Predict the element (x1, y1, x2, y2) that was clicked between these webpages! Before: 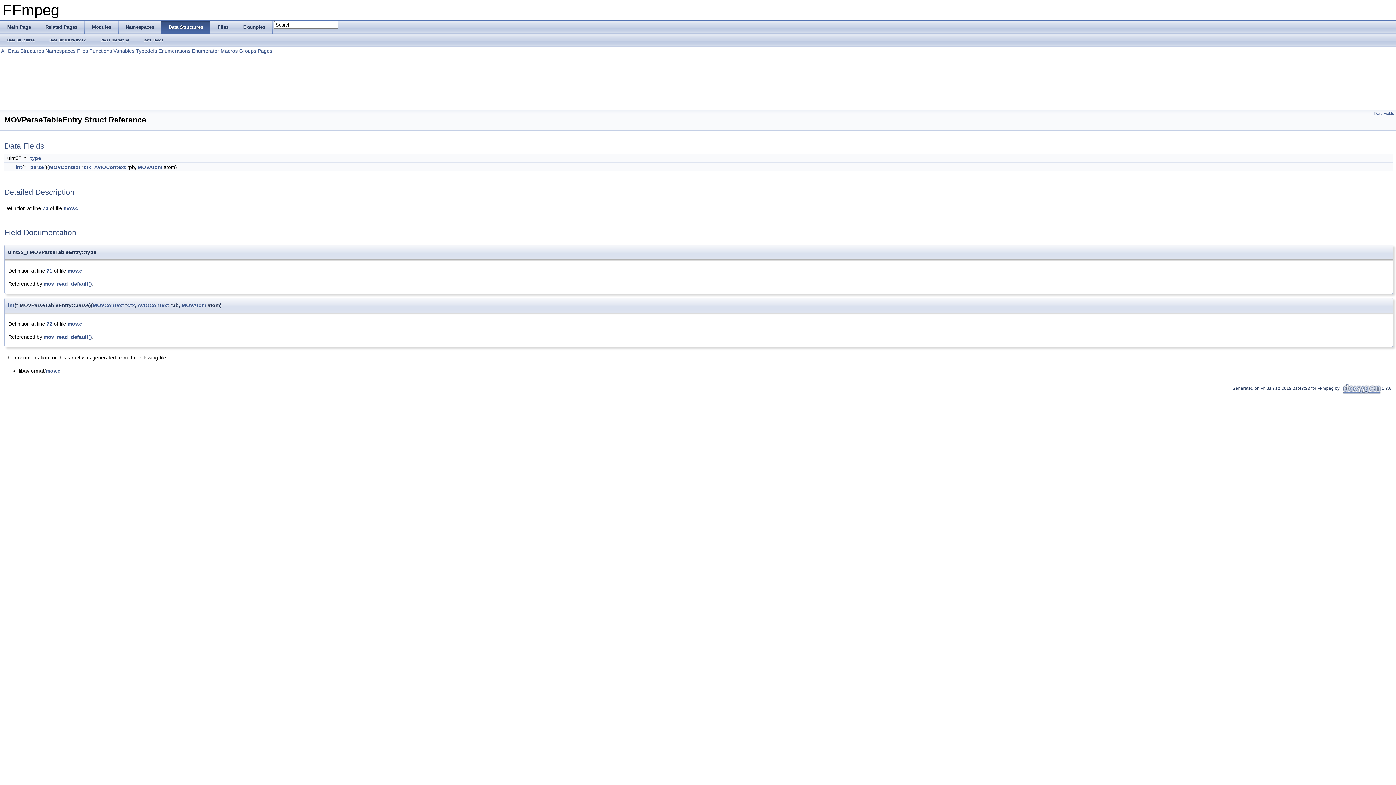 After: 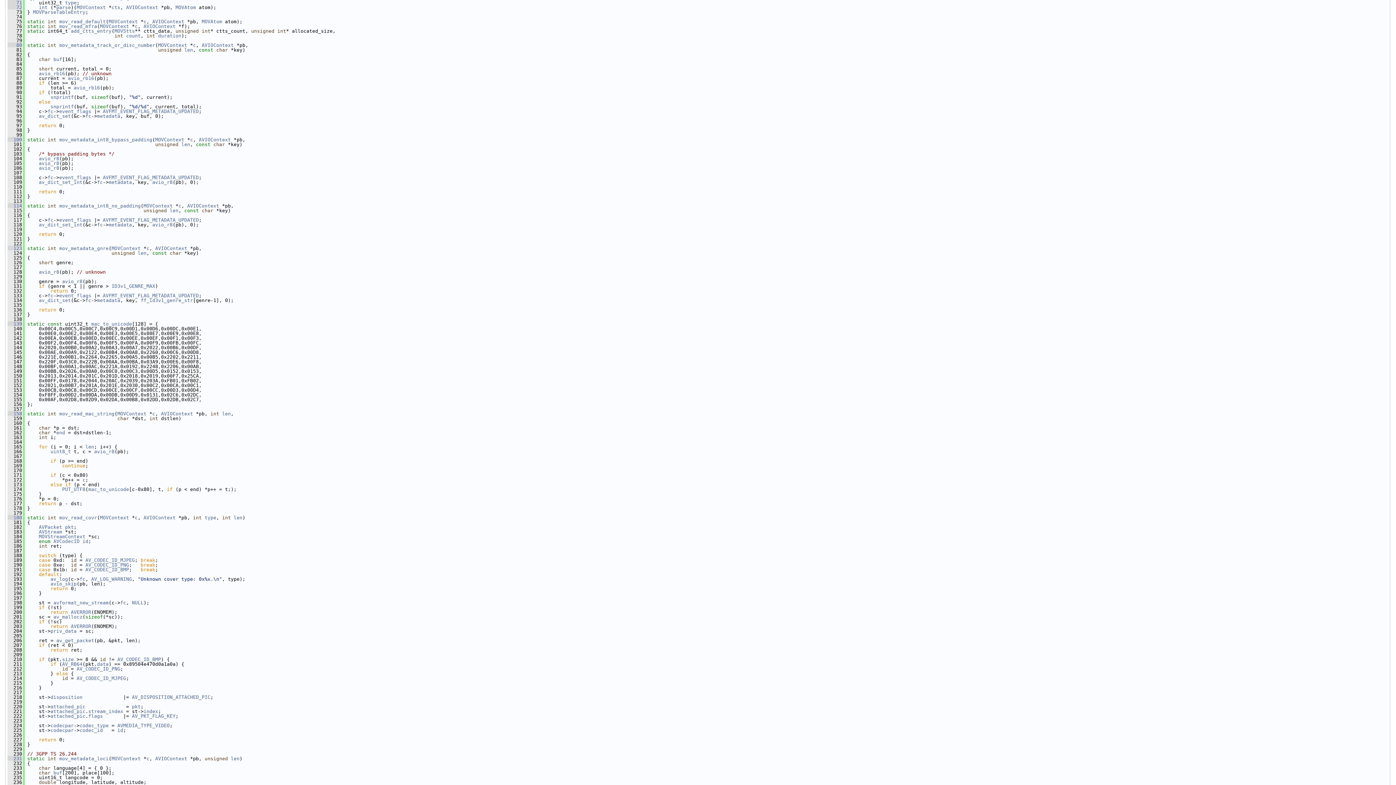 Action: bbox: (46, 268, 52, 273) label: 71